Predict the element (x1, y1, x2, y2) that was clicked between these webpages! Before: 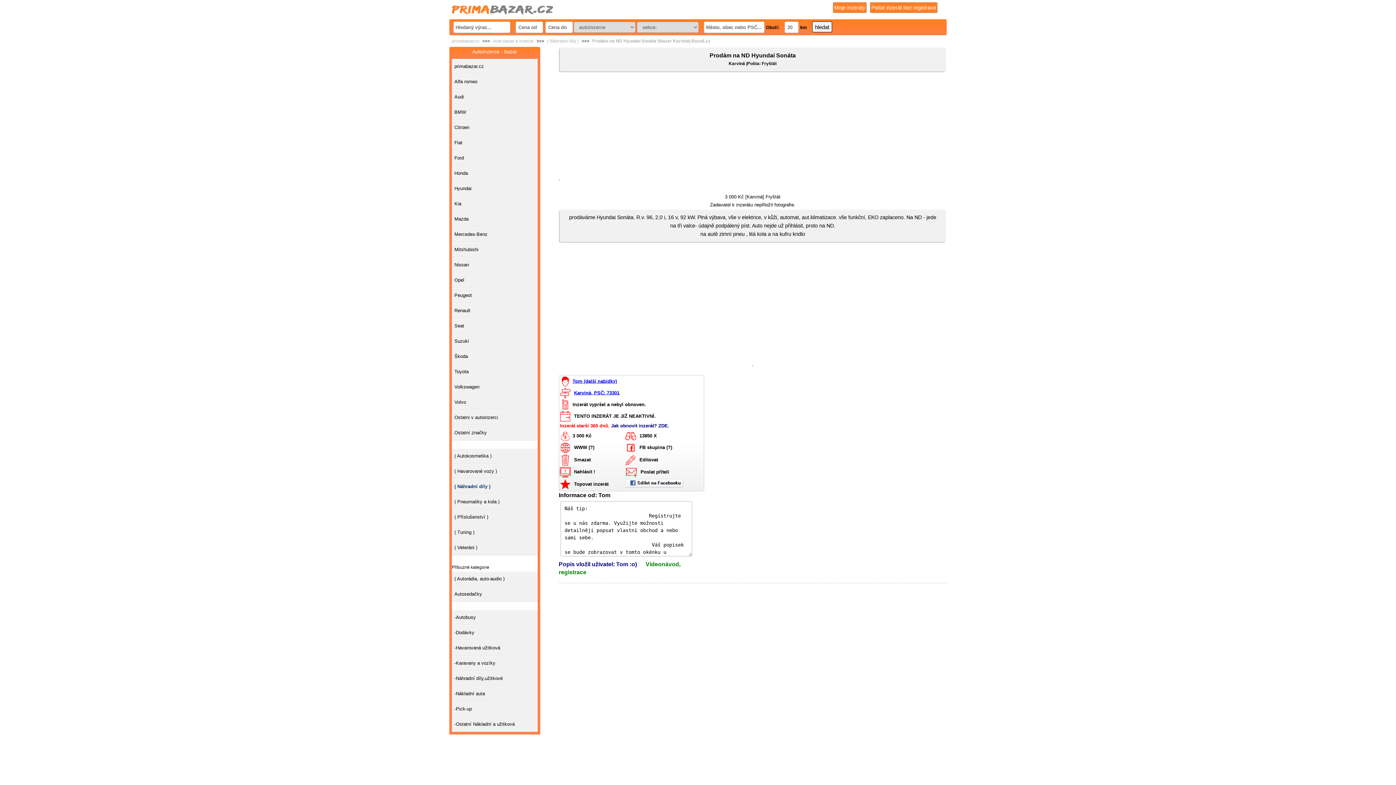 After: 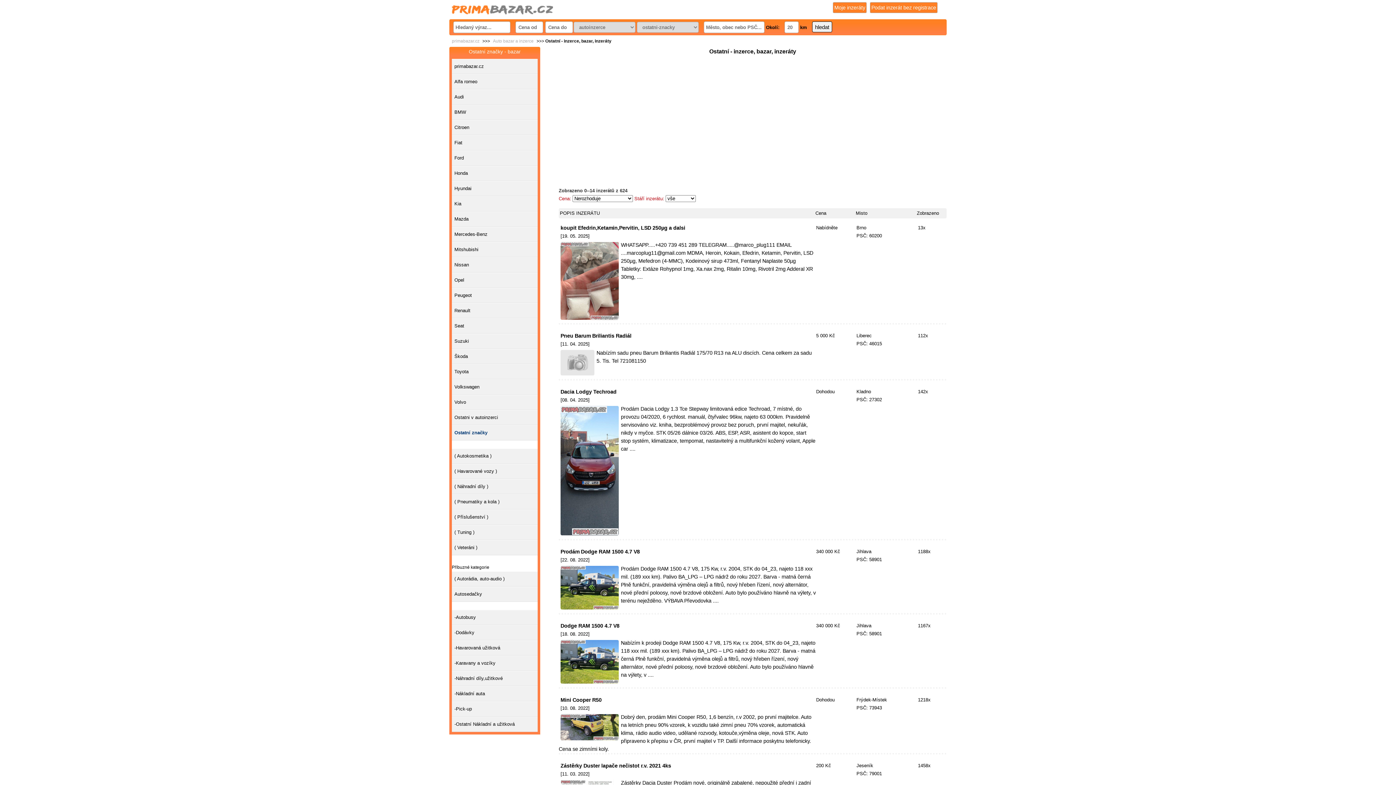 Action: bbox: (452, 425, 537, 440) label: Ostatní značky